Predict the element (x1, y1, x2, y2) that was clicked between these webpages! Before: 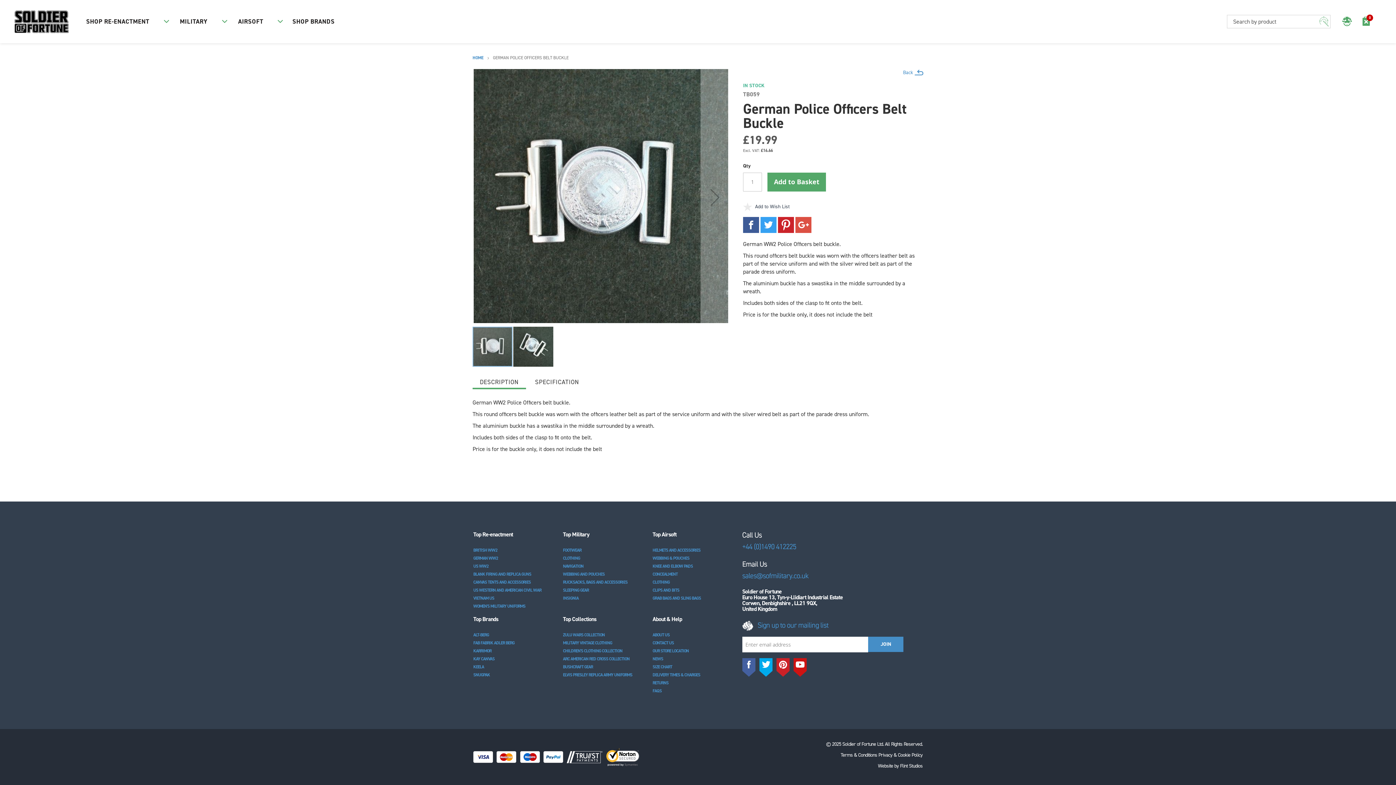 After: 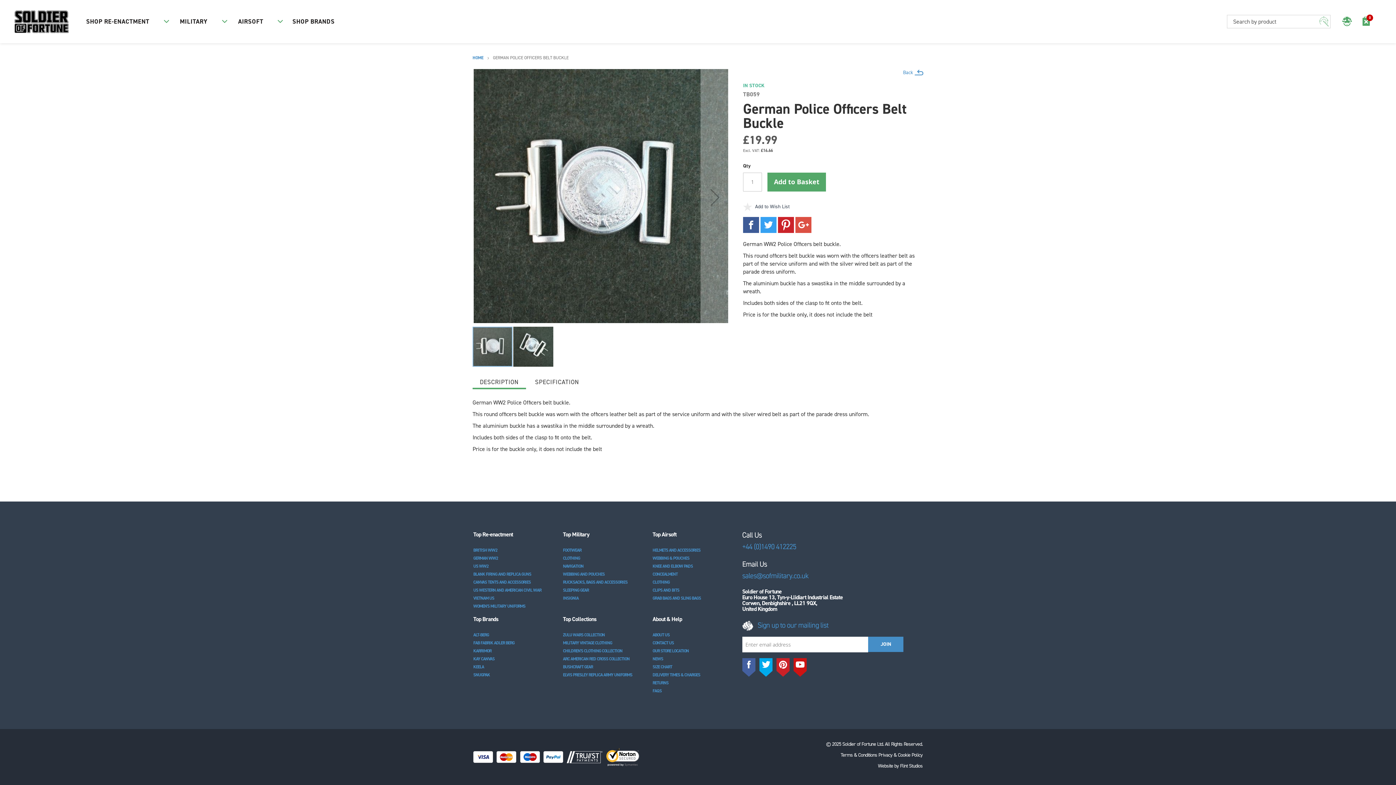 Action: bbox: (778, 238, 794, 254)